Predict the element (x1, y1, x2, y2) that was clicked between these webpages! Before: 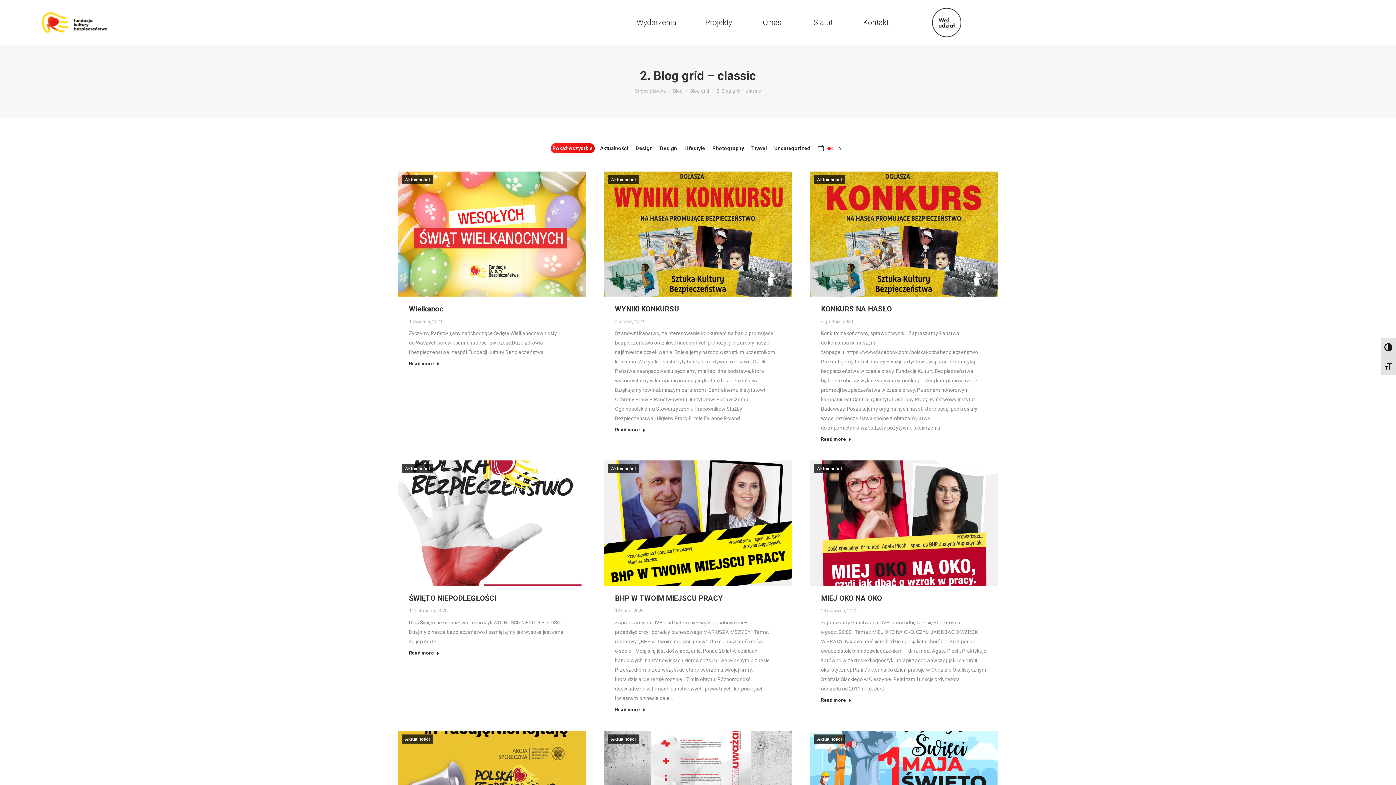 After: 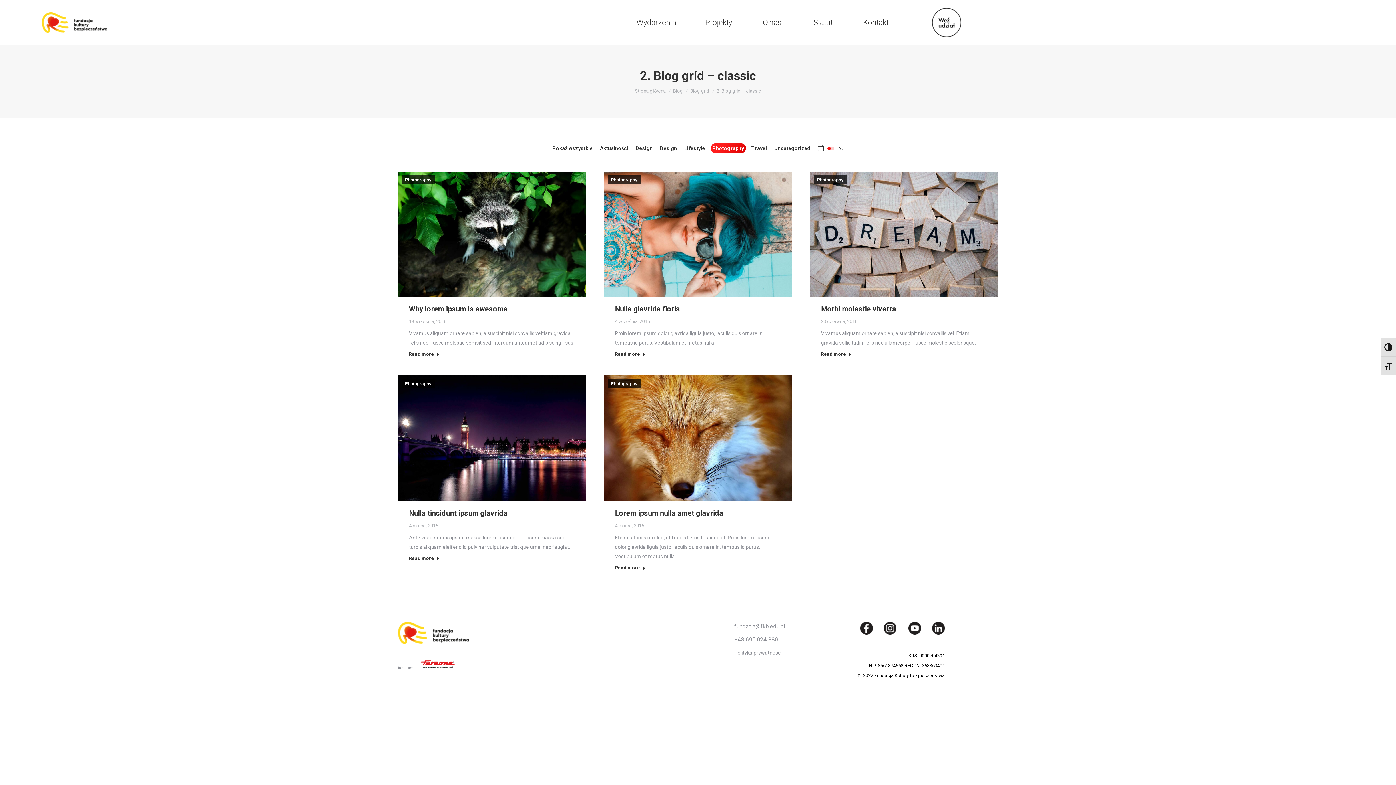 Action: bbox: (710, 143, 746, 153) label: Apply filter: Photography